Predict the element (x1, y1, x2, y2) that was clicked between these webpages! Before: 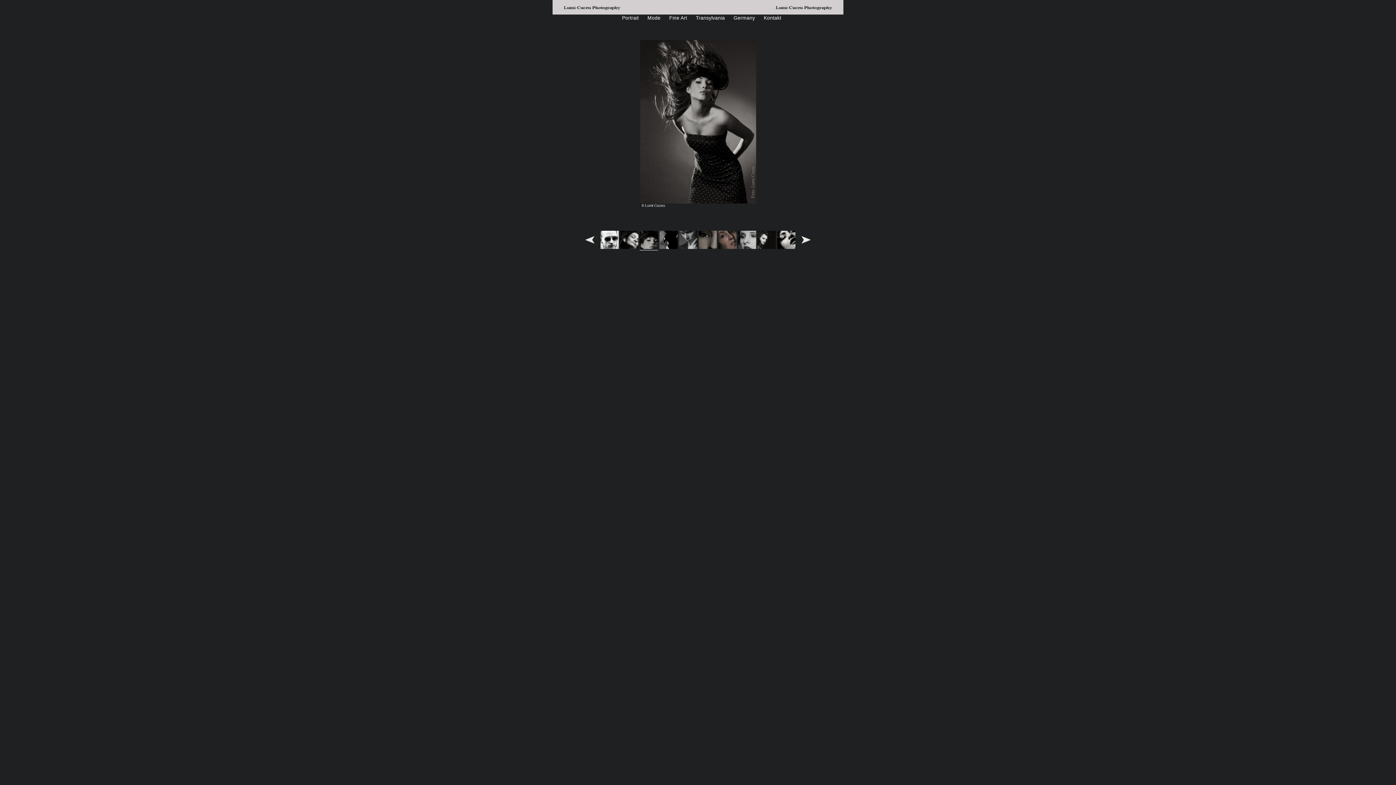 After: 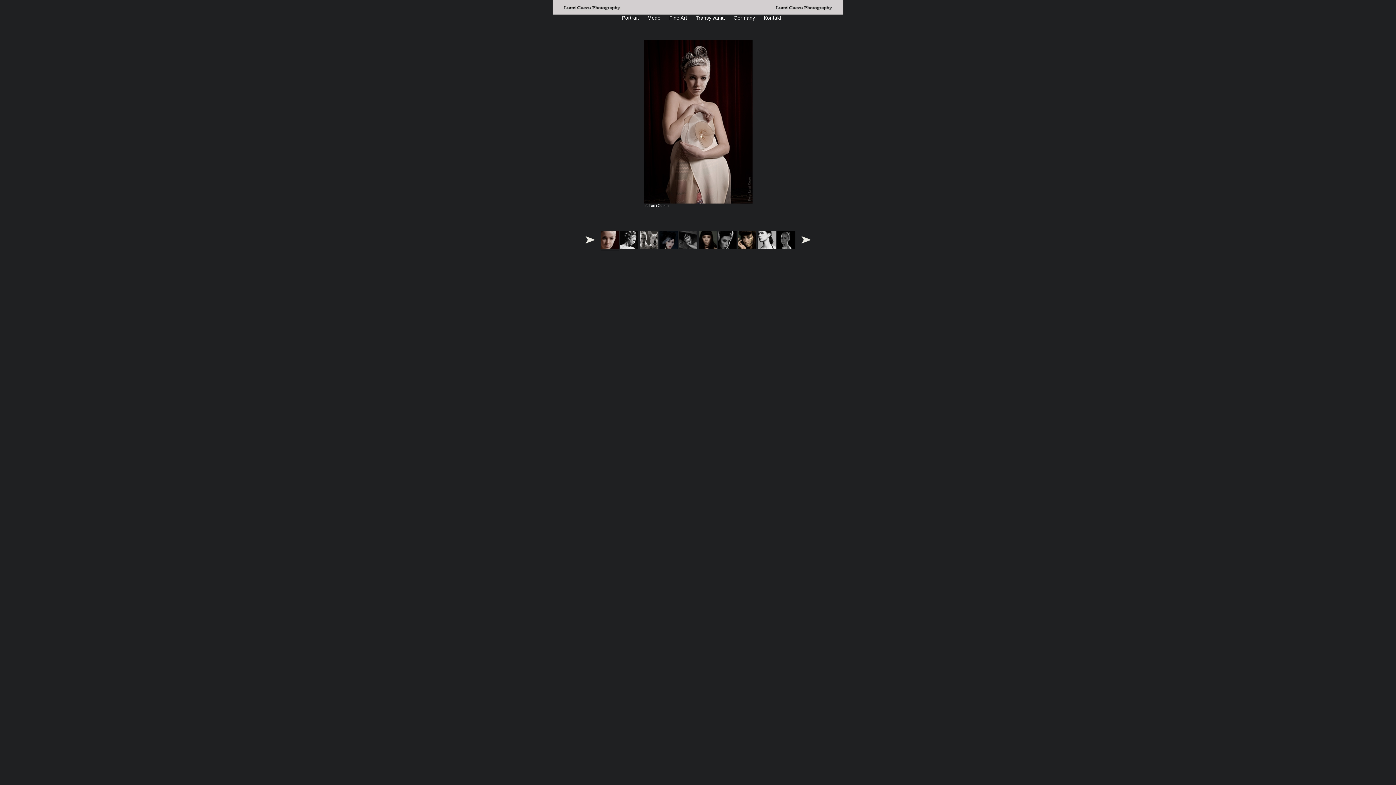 Action: bbox: (647, 15, 660, 20) label: Mode